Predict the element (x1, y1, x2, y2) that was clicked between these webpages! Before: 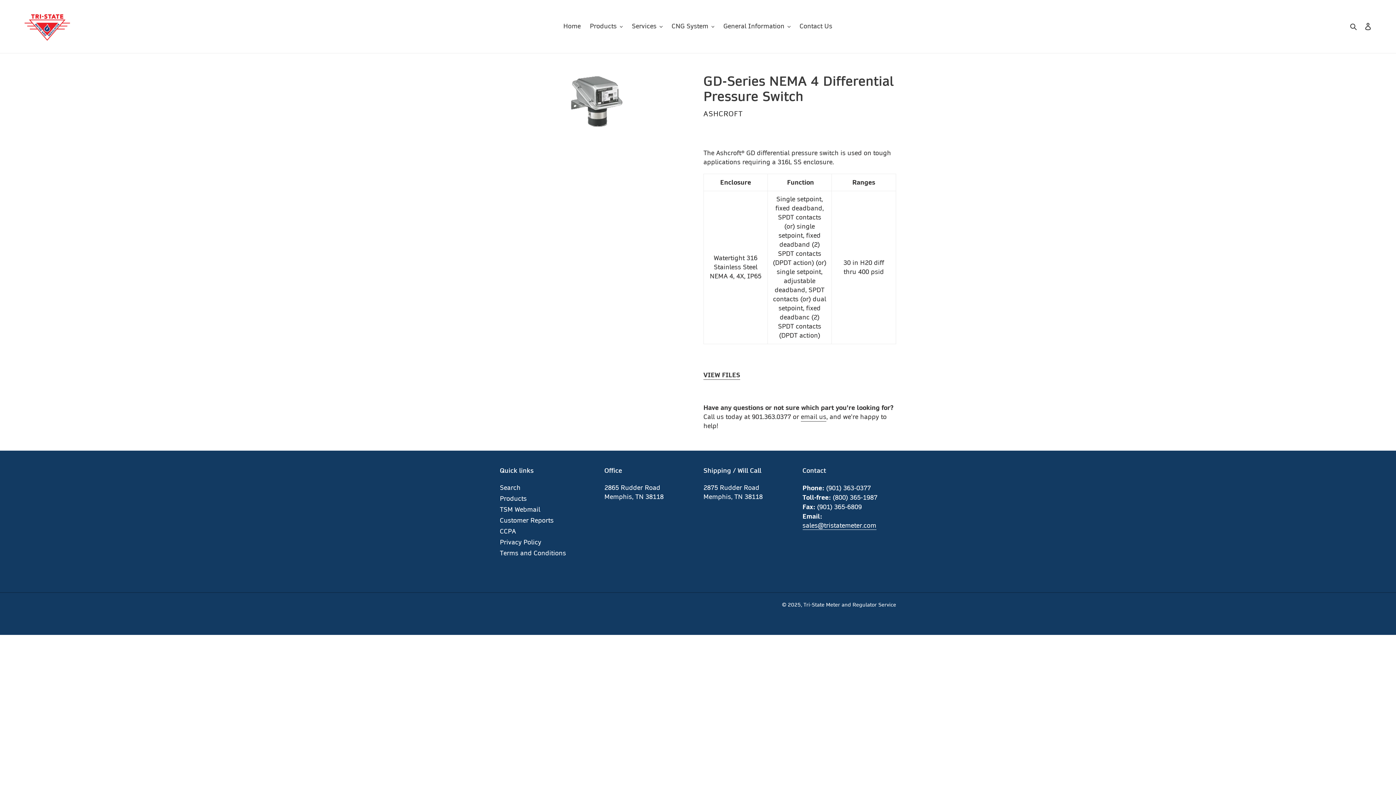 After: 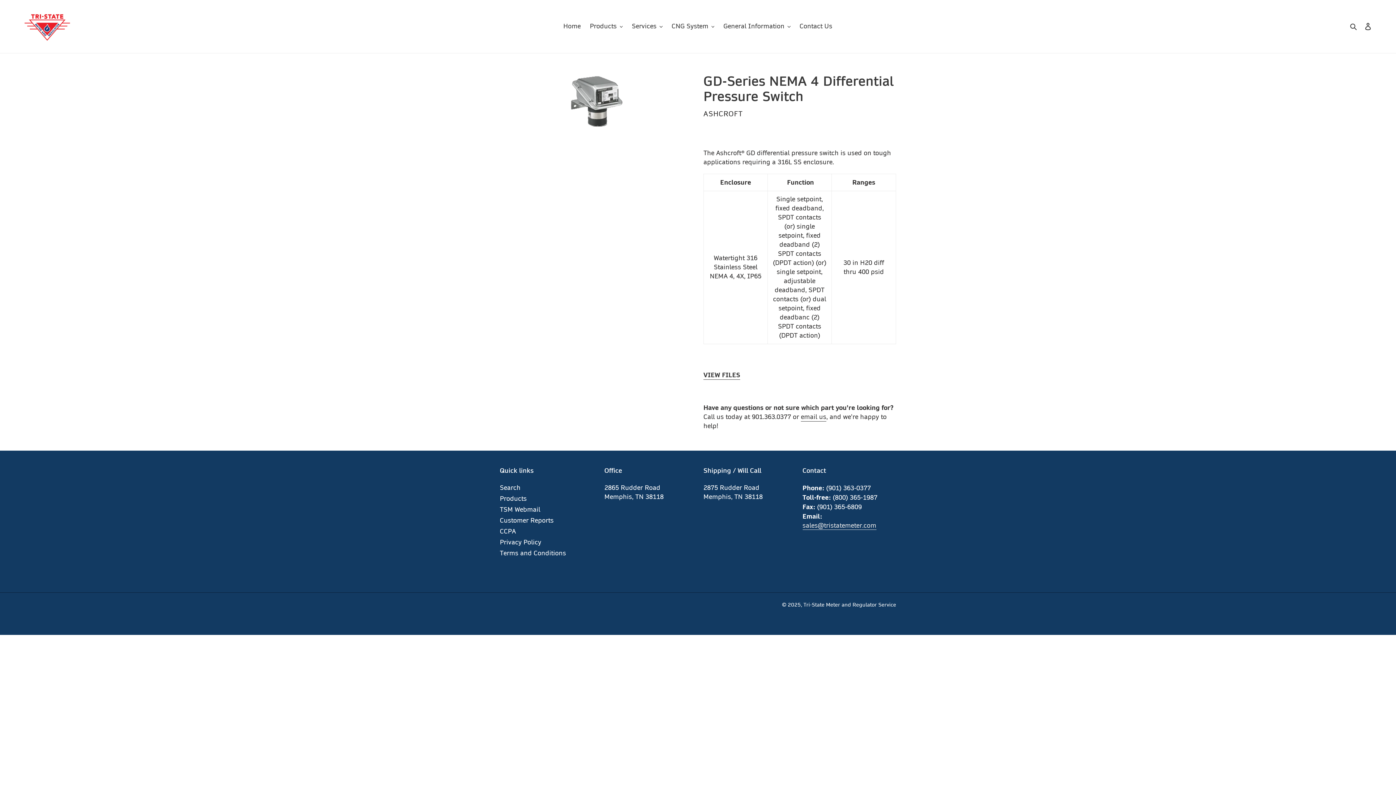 Action: bbox: (802, 521, 876, 530) label: sales@tristatemeter.com